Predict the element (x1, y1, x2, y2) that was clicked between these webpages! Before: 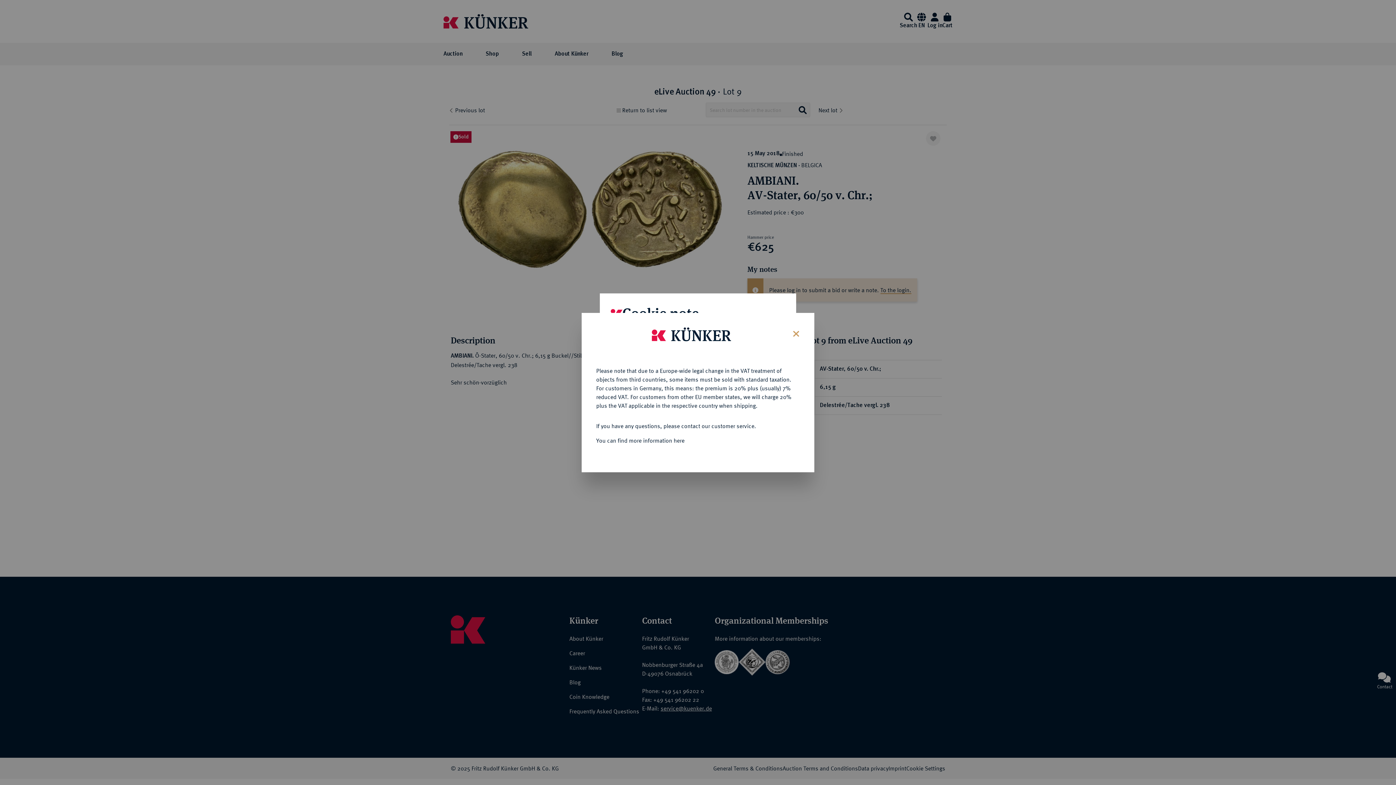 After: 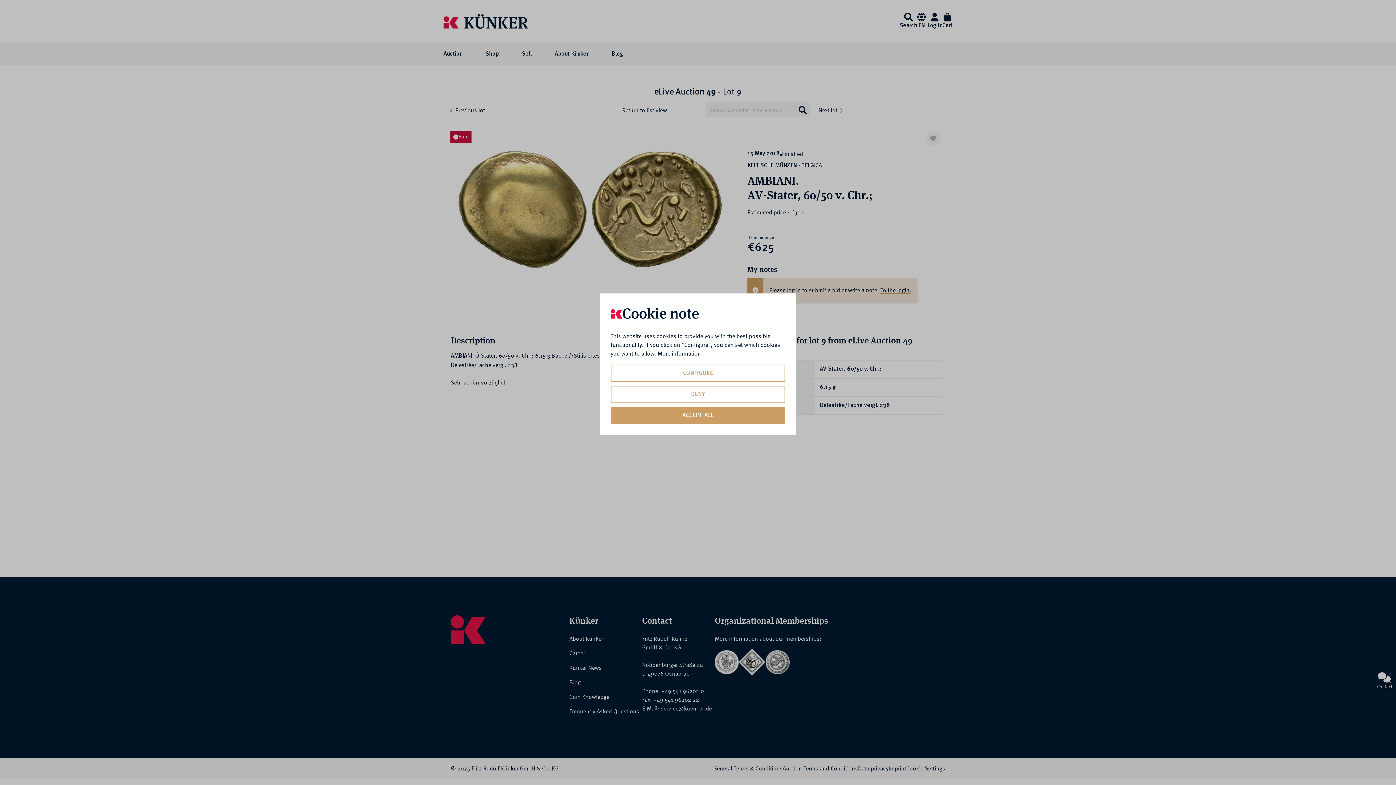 Action: label: Close bbox: (787, 323, 803, 342)